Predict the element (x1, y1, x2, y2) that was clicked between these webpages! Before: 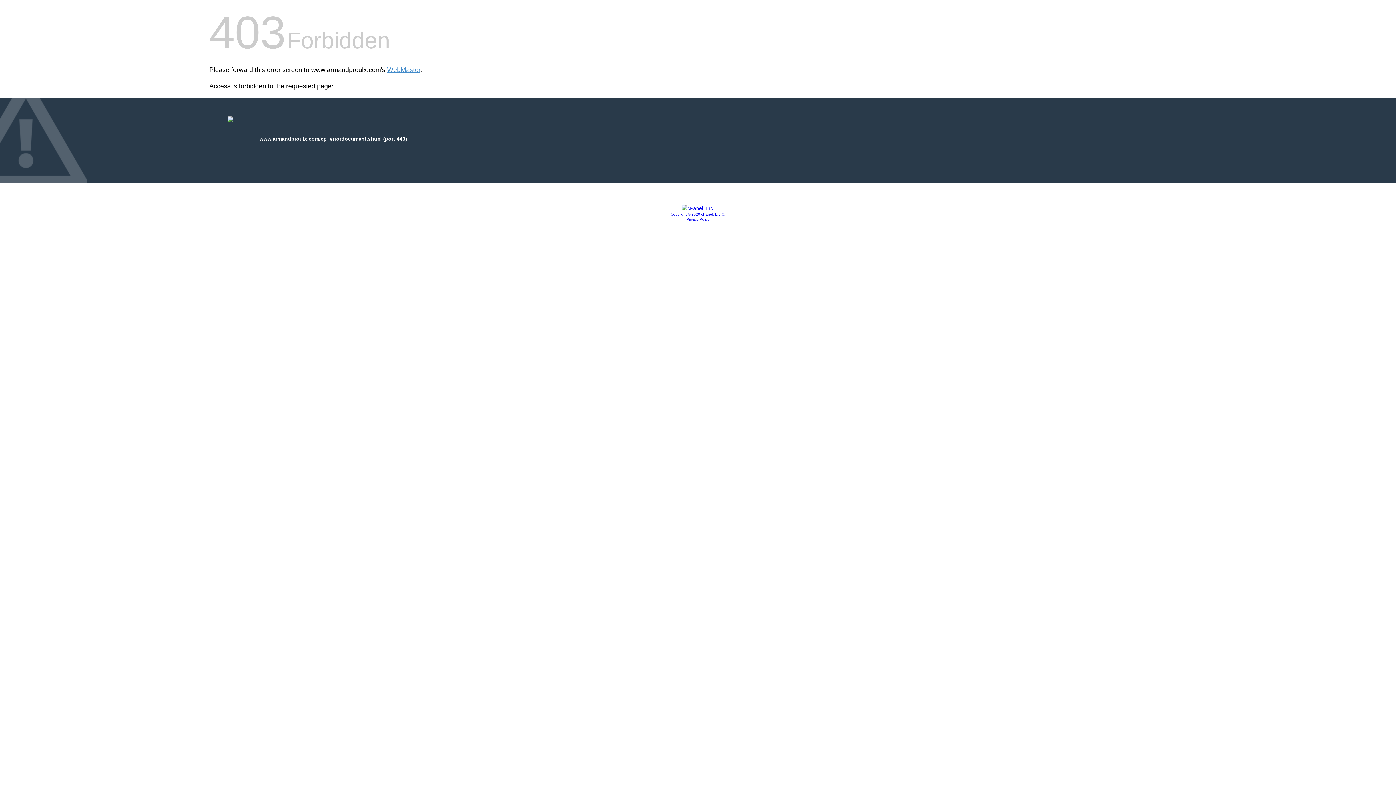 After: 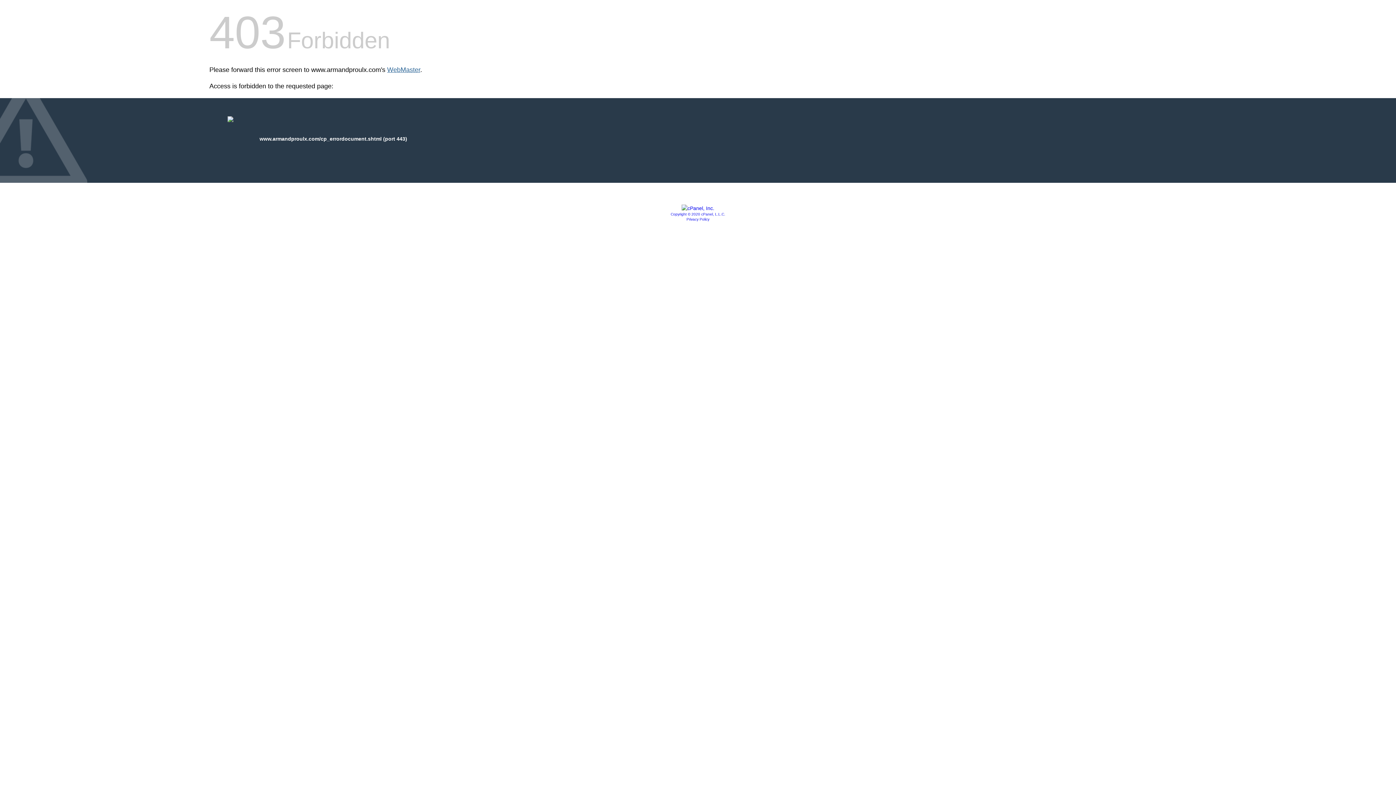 Action: bbox: (387, 66, 420, 73) label: WebMaster